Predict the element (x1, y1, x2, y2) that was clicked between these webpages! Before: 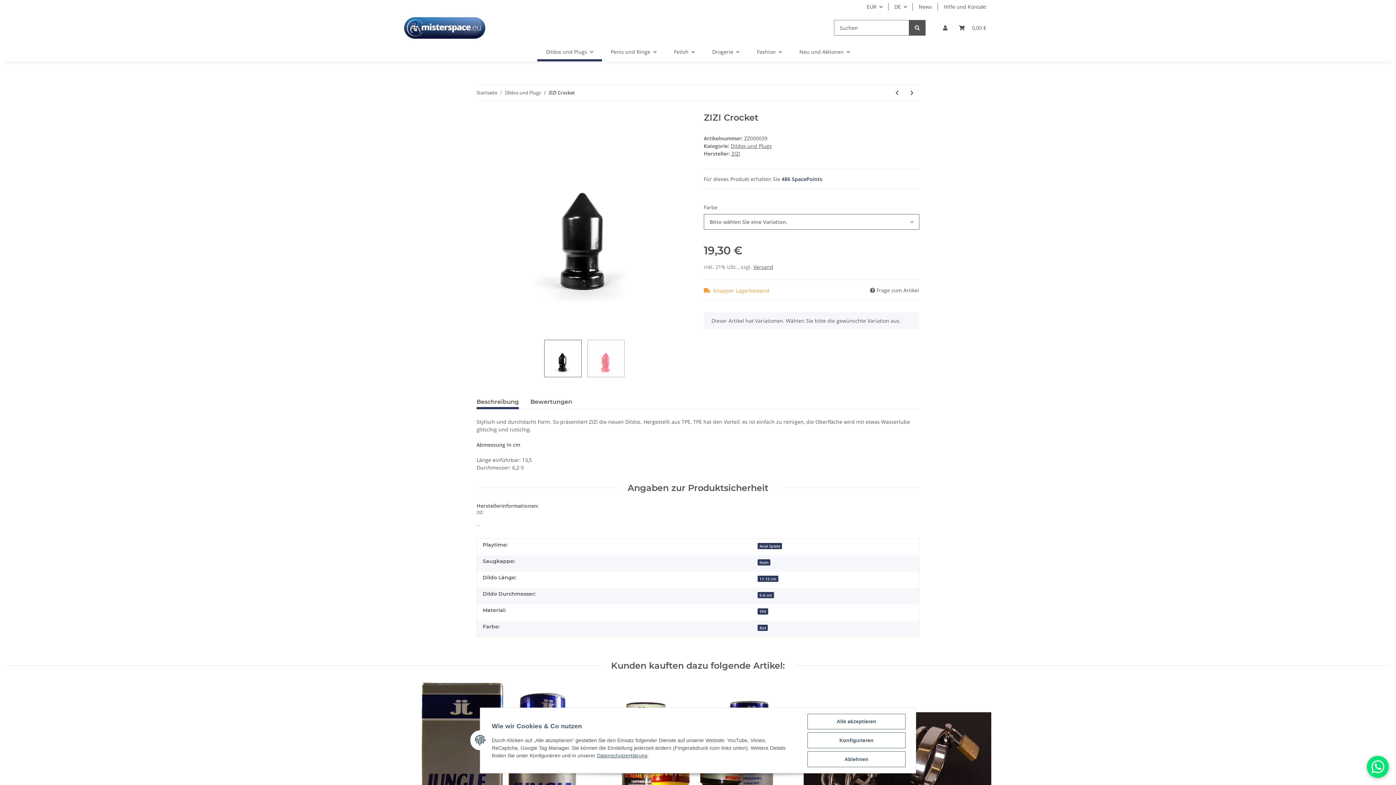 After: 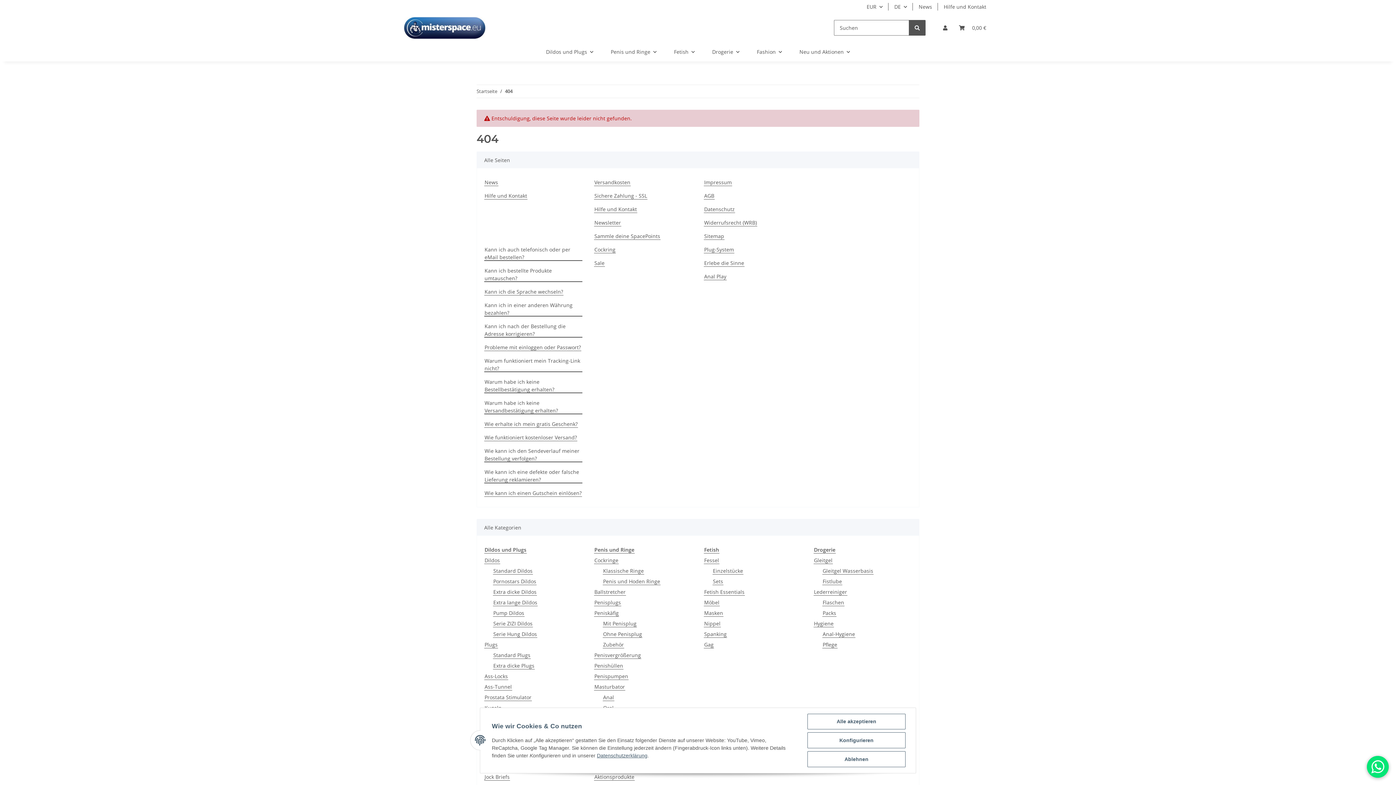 Action: bbox: (909, 20, 925, 35) label: Suchen